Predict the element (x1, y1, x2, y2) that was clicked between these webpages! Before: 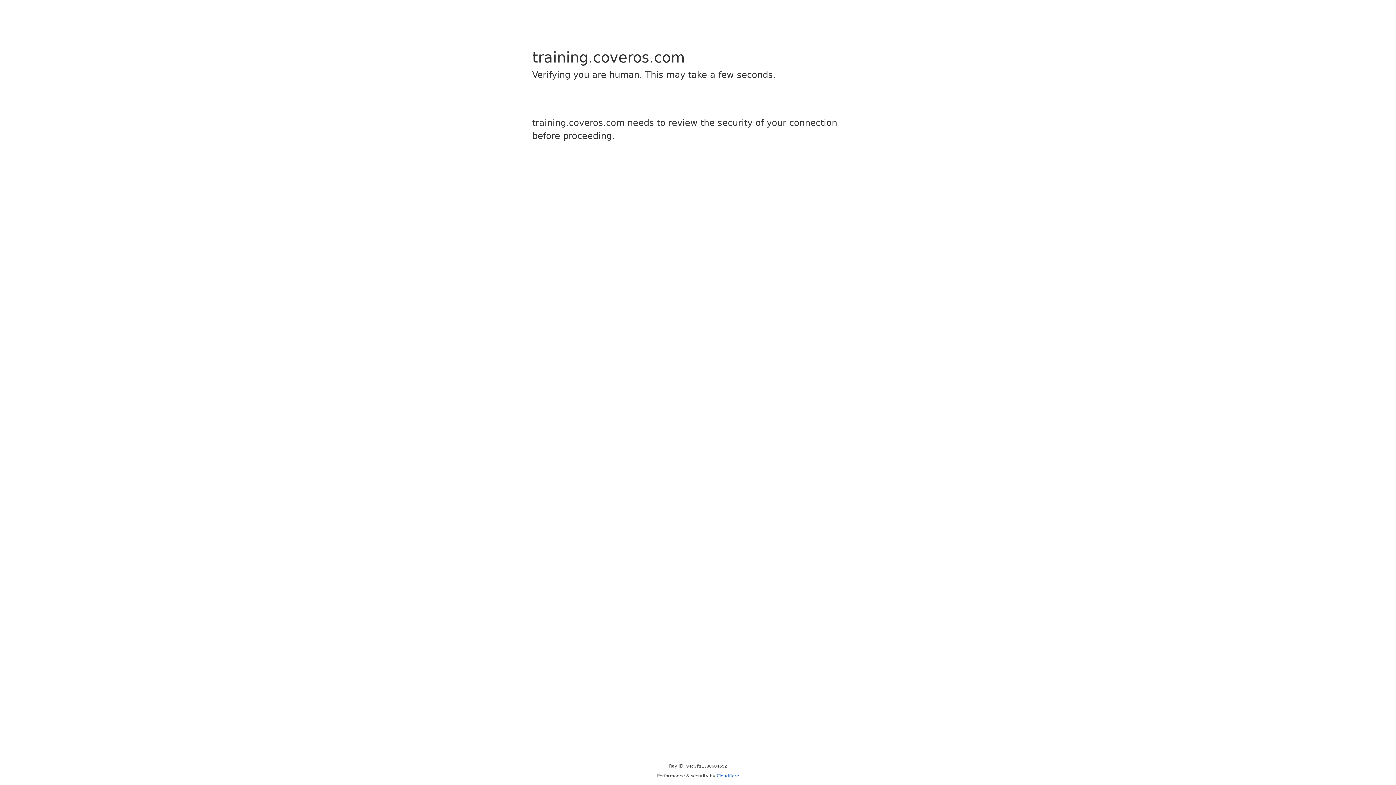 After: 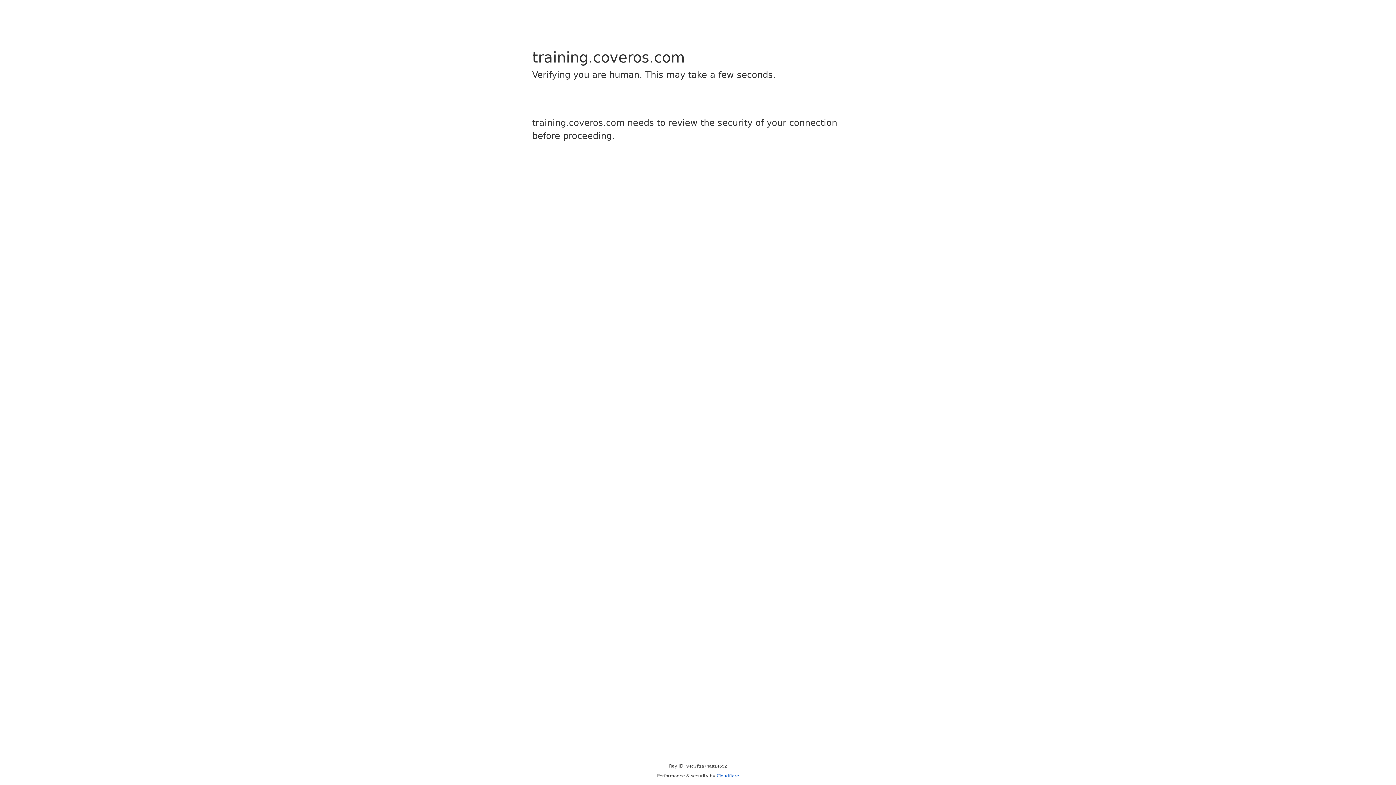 Action: label: Cloudflare bbox: (716, 773, 739, 778)